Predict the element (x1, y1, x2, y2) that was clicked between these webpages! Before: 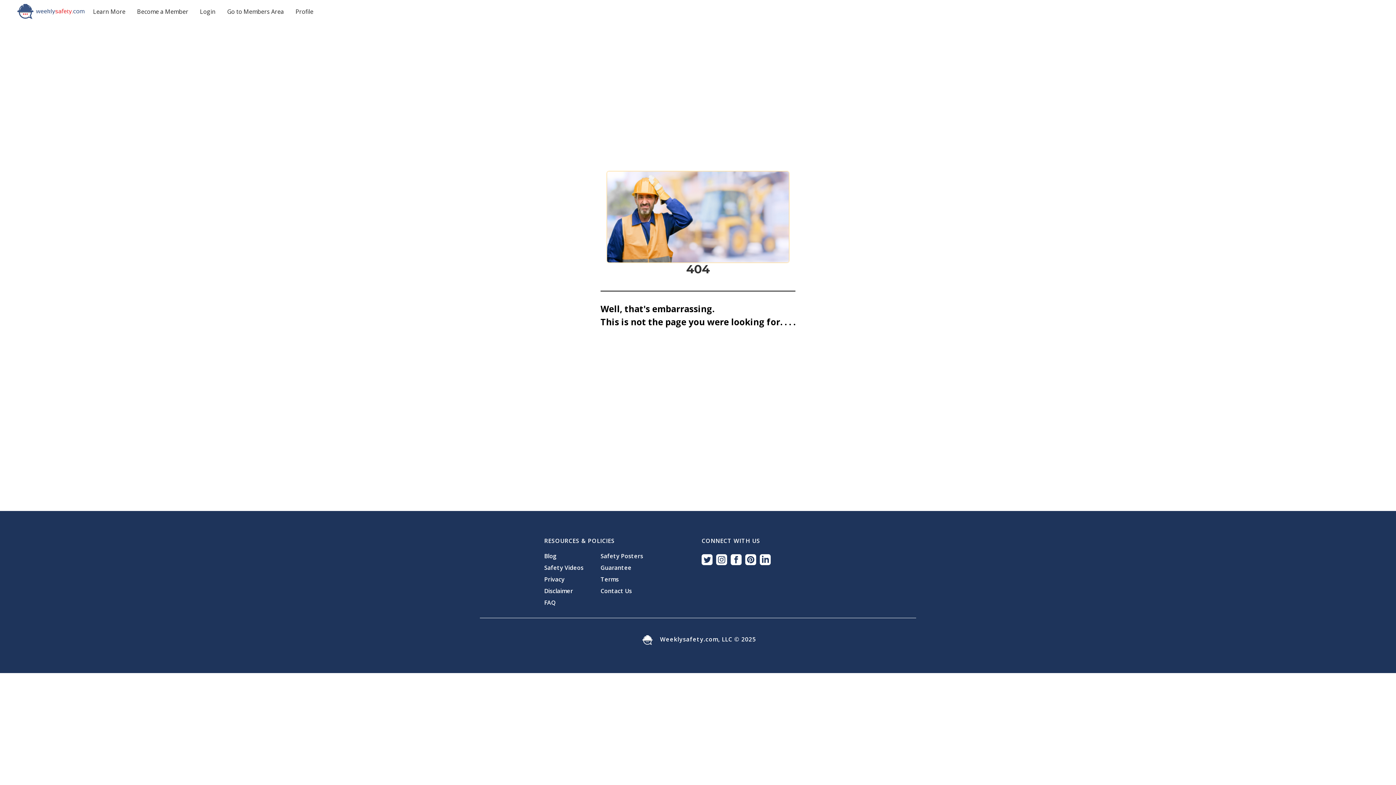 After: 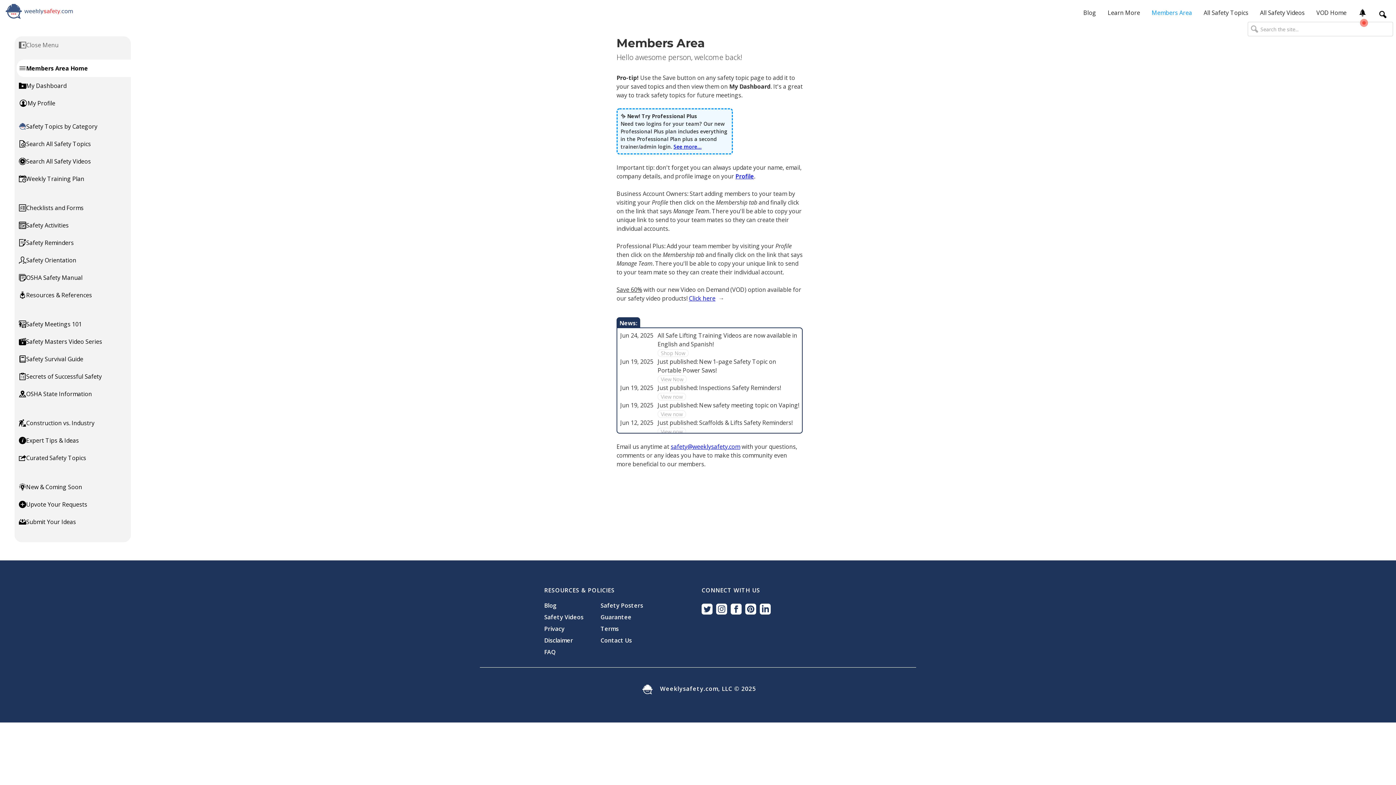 Action: bbox: (221, 3, 289, 19) label: Go to Members Area